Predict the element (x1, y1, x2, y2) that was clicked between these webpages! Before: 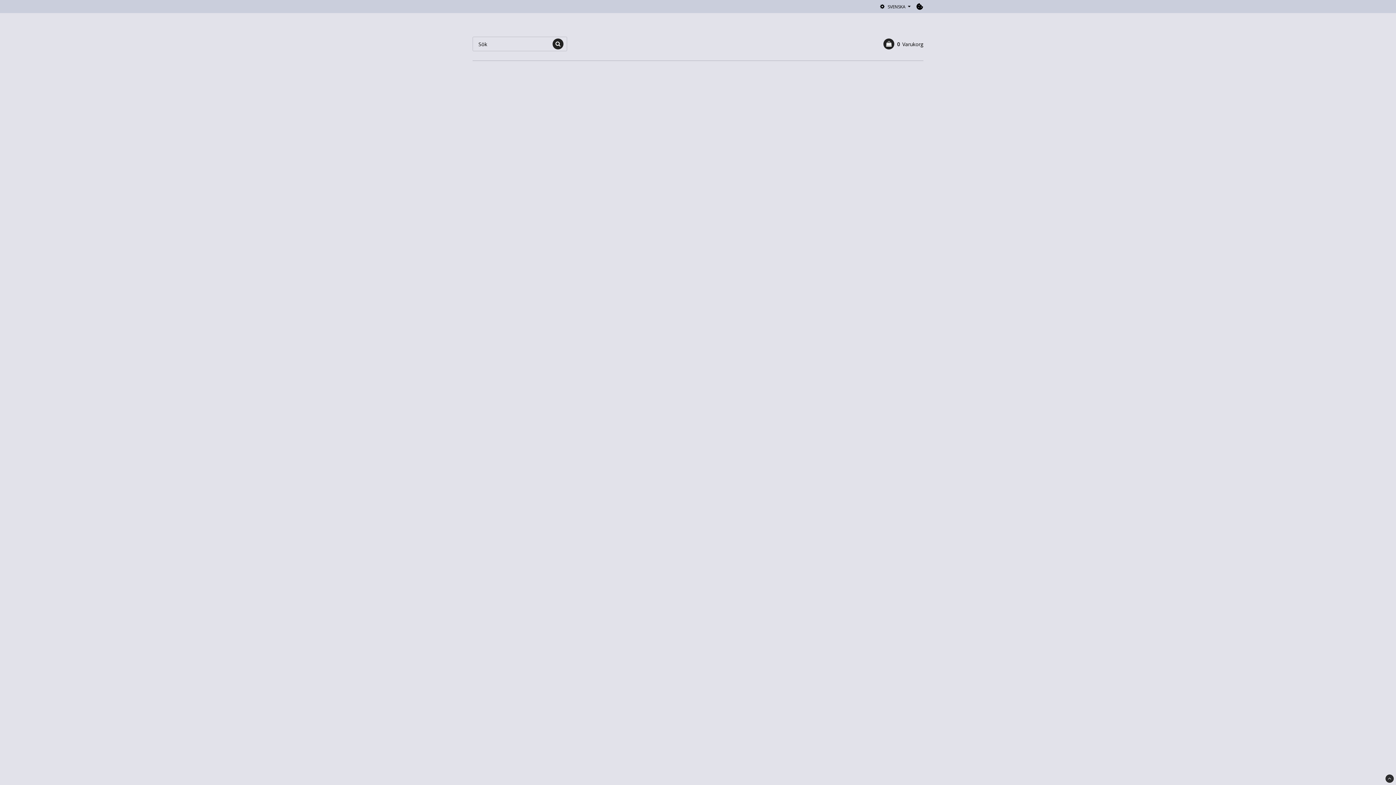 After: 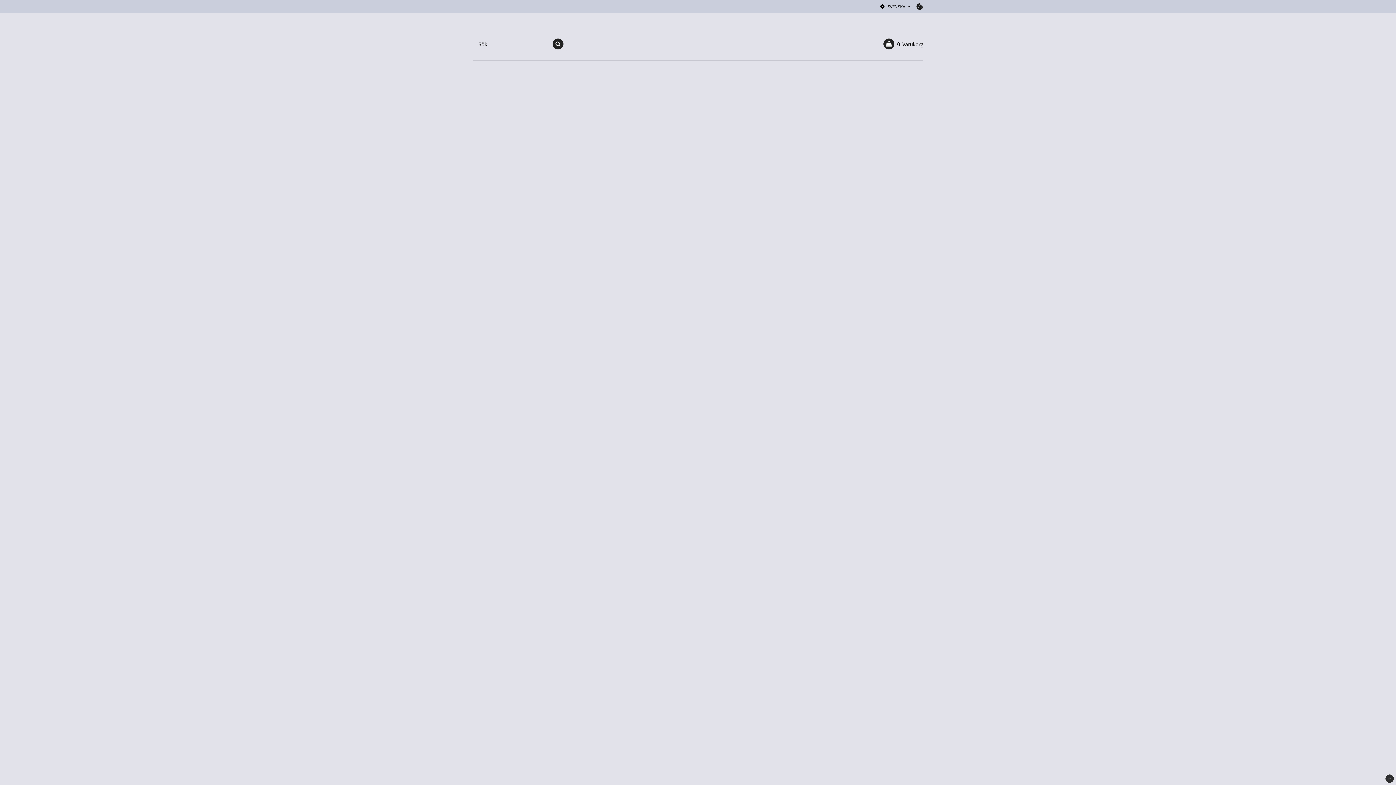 Action: label: Cookie-inställningar bbox: (916, 2, 923, 10)